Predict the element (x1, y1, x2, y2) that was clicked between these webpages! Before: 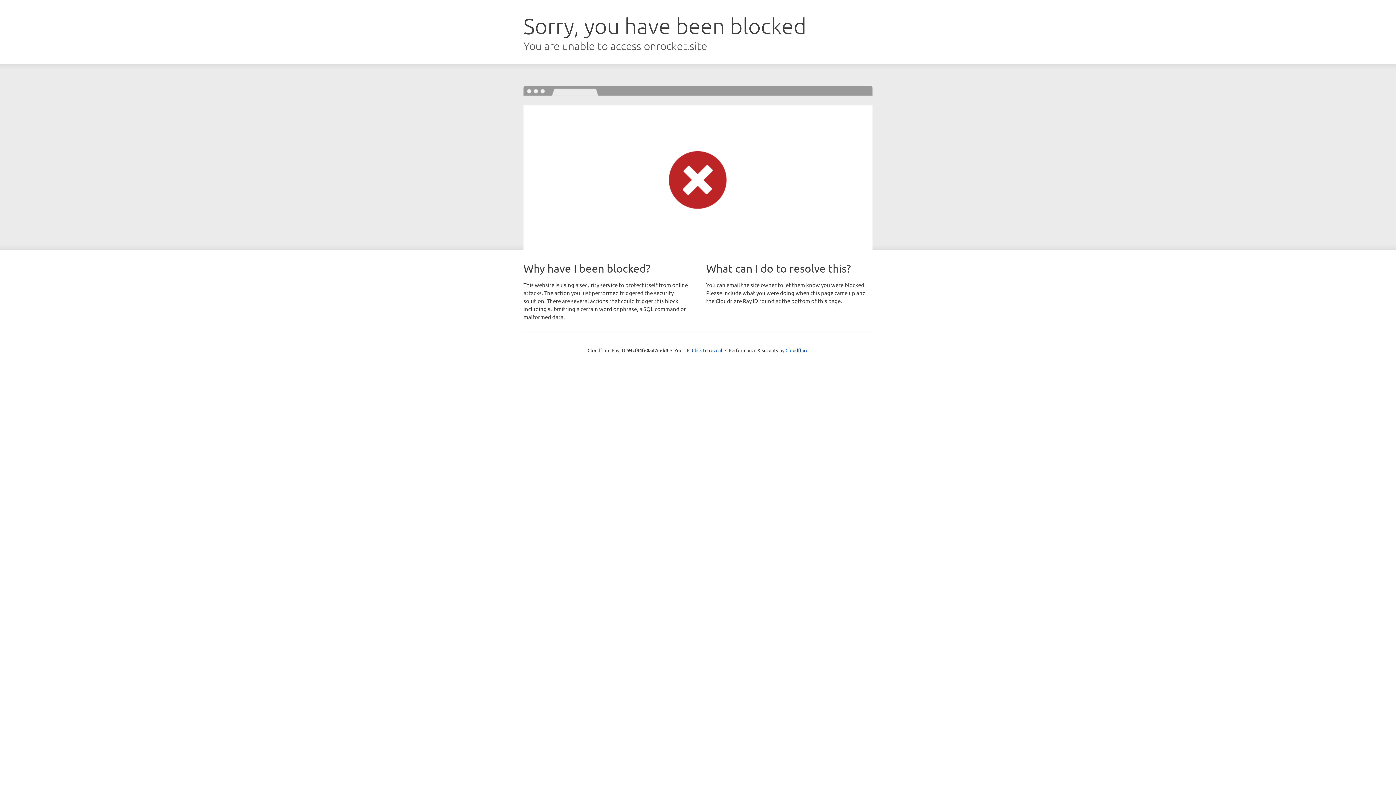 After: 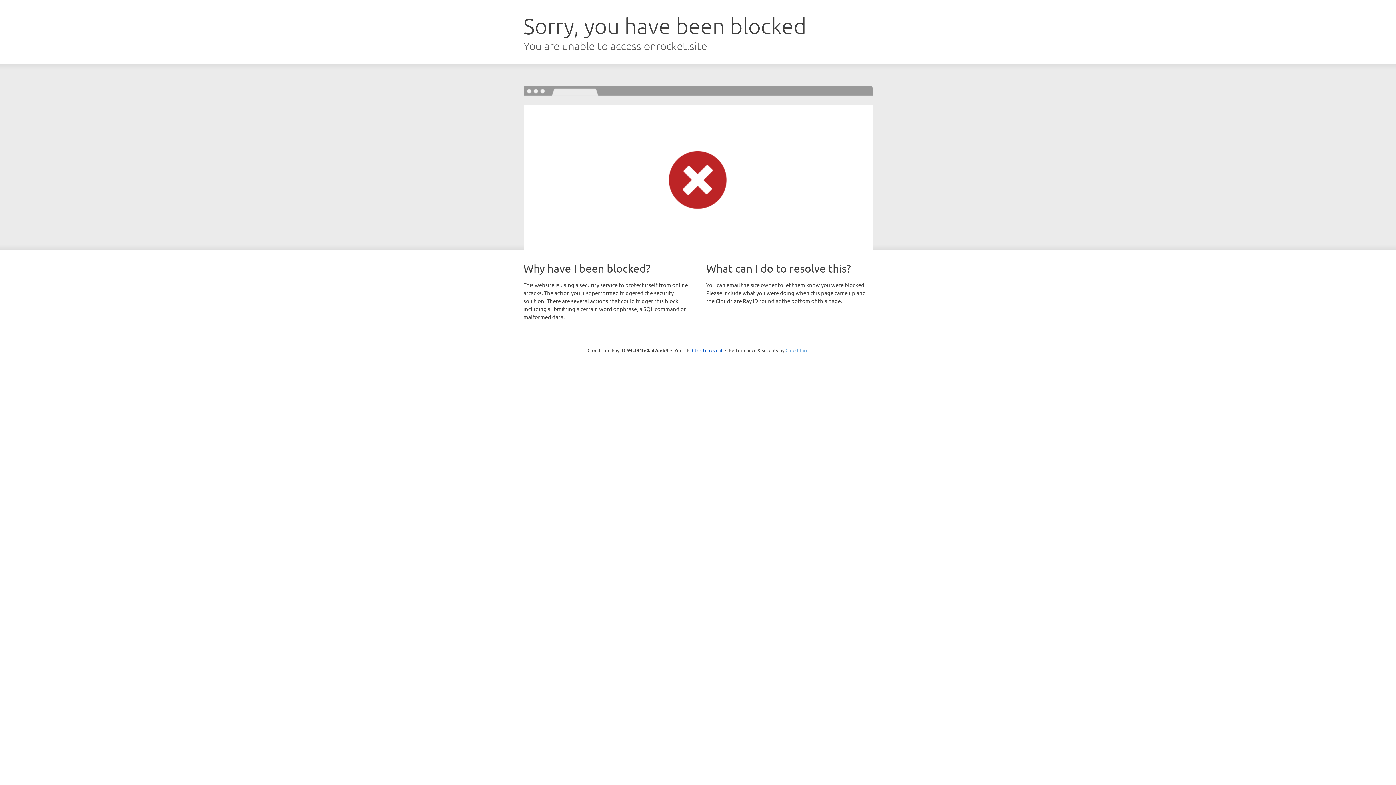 Action: label: Cloudflare bbox: (785, 347, 808, 353)